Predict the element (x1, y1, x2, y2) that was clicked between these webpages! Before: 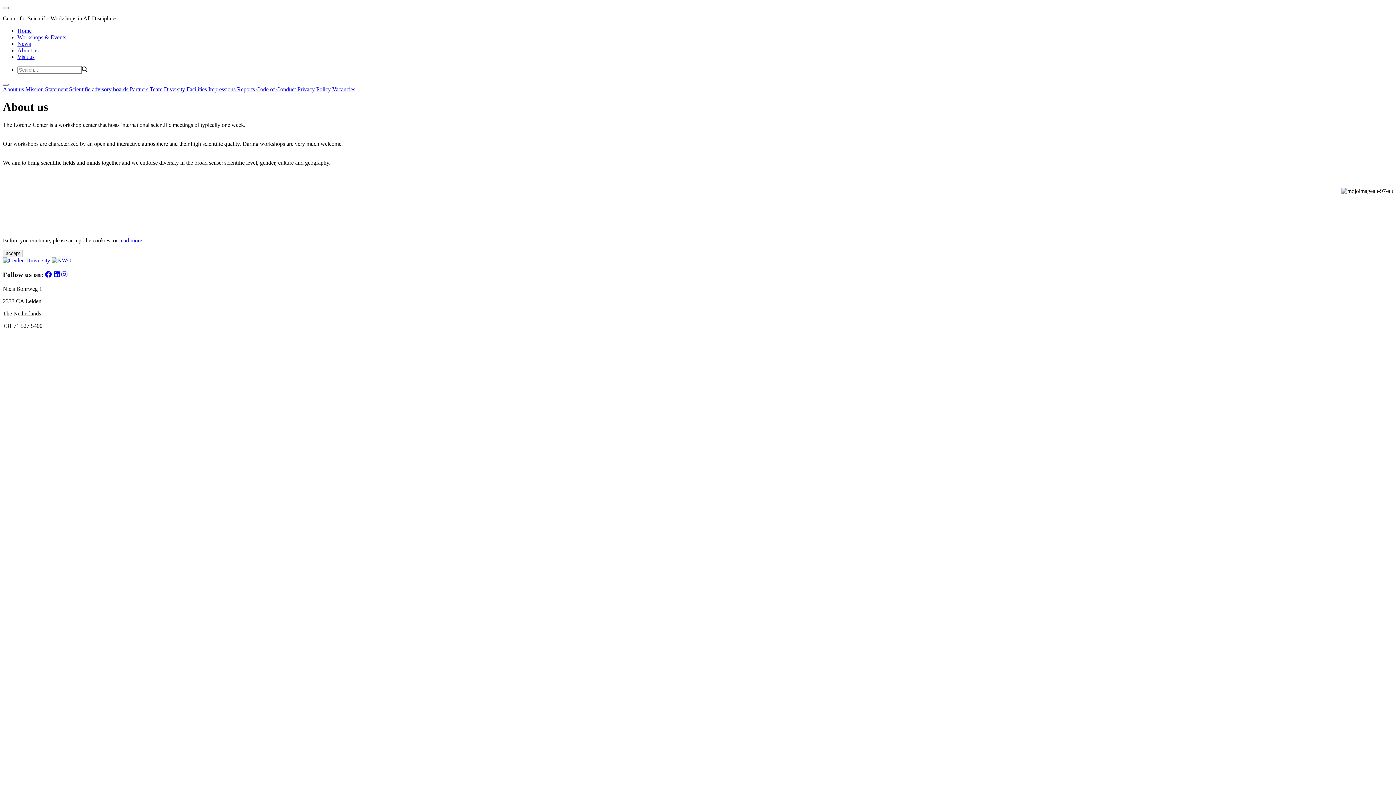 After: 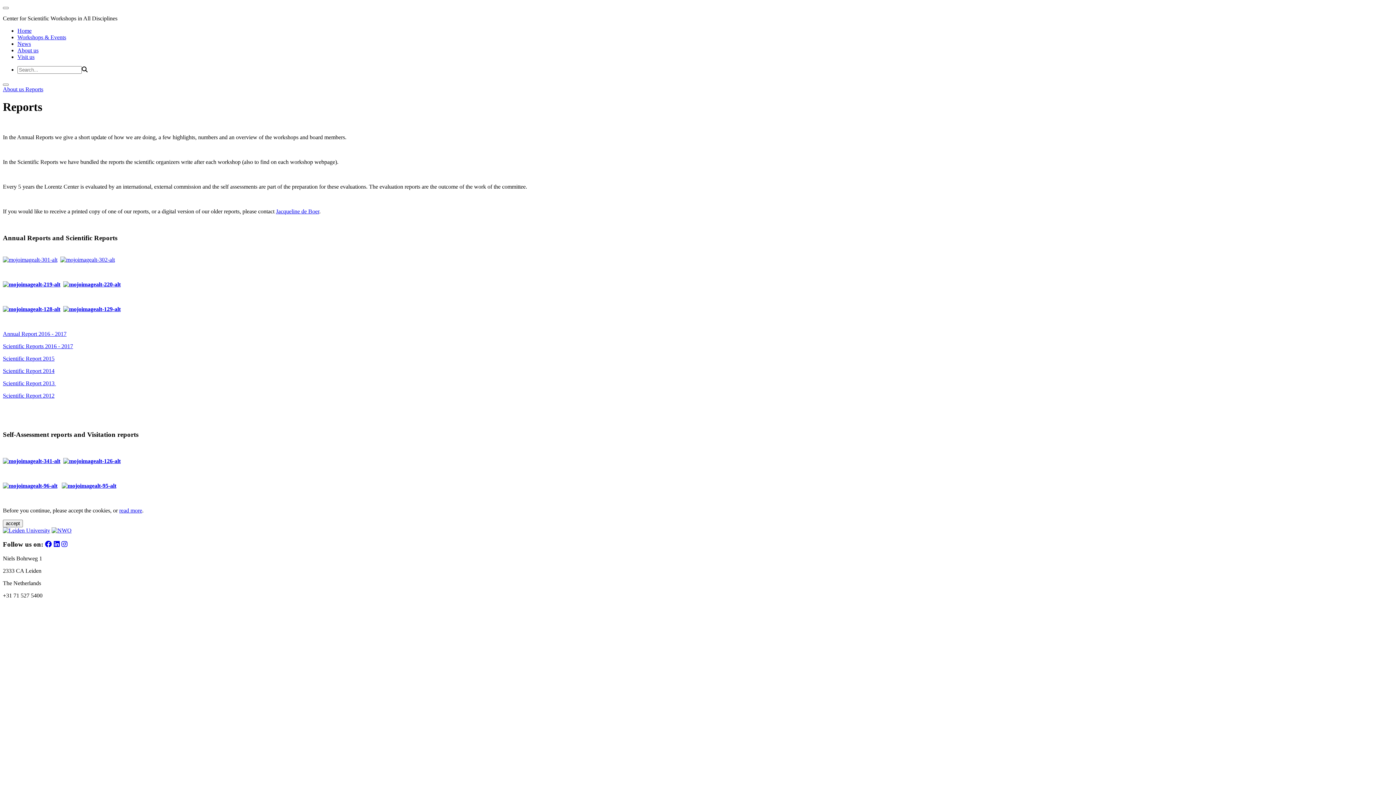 Action: bbox: (237, 86, 256, 92) label: Reports 